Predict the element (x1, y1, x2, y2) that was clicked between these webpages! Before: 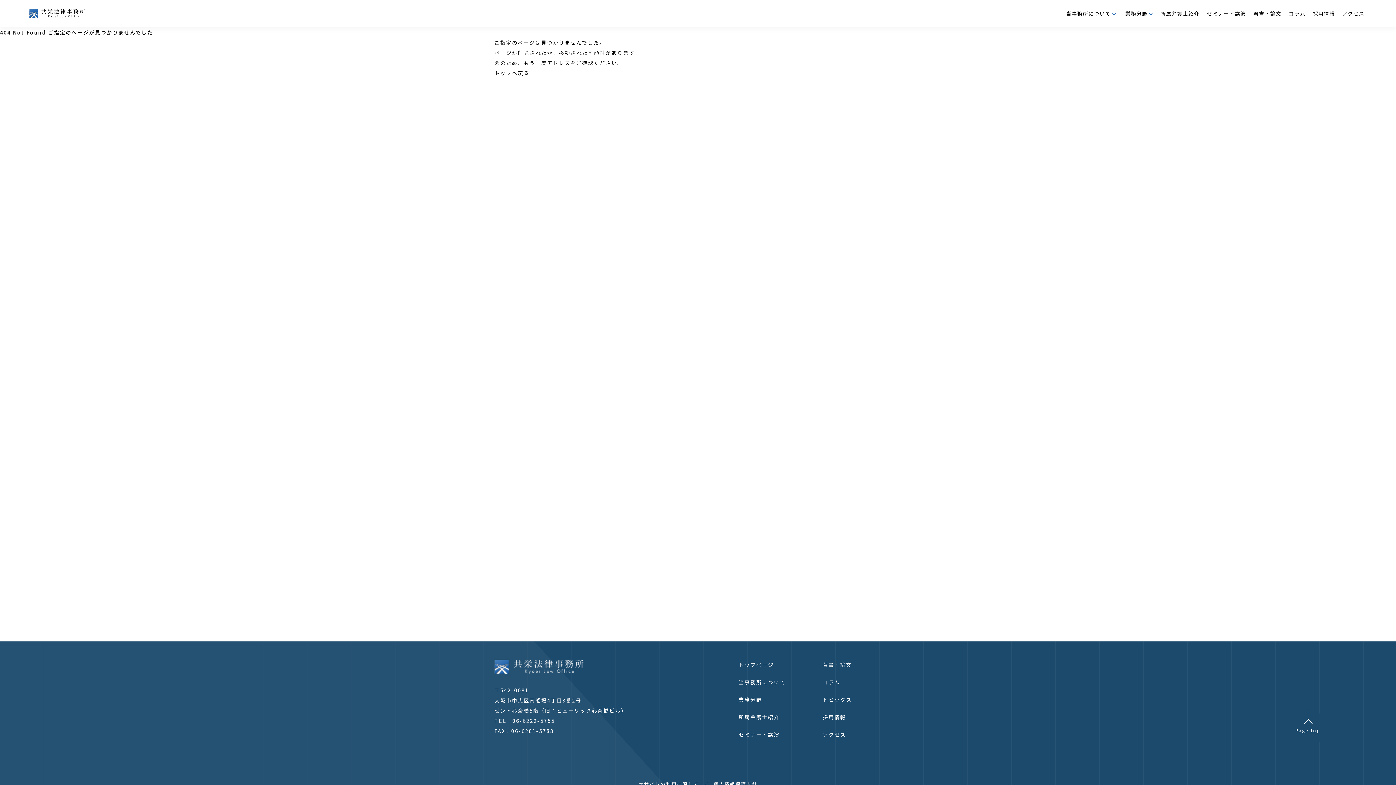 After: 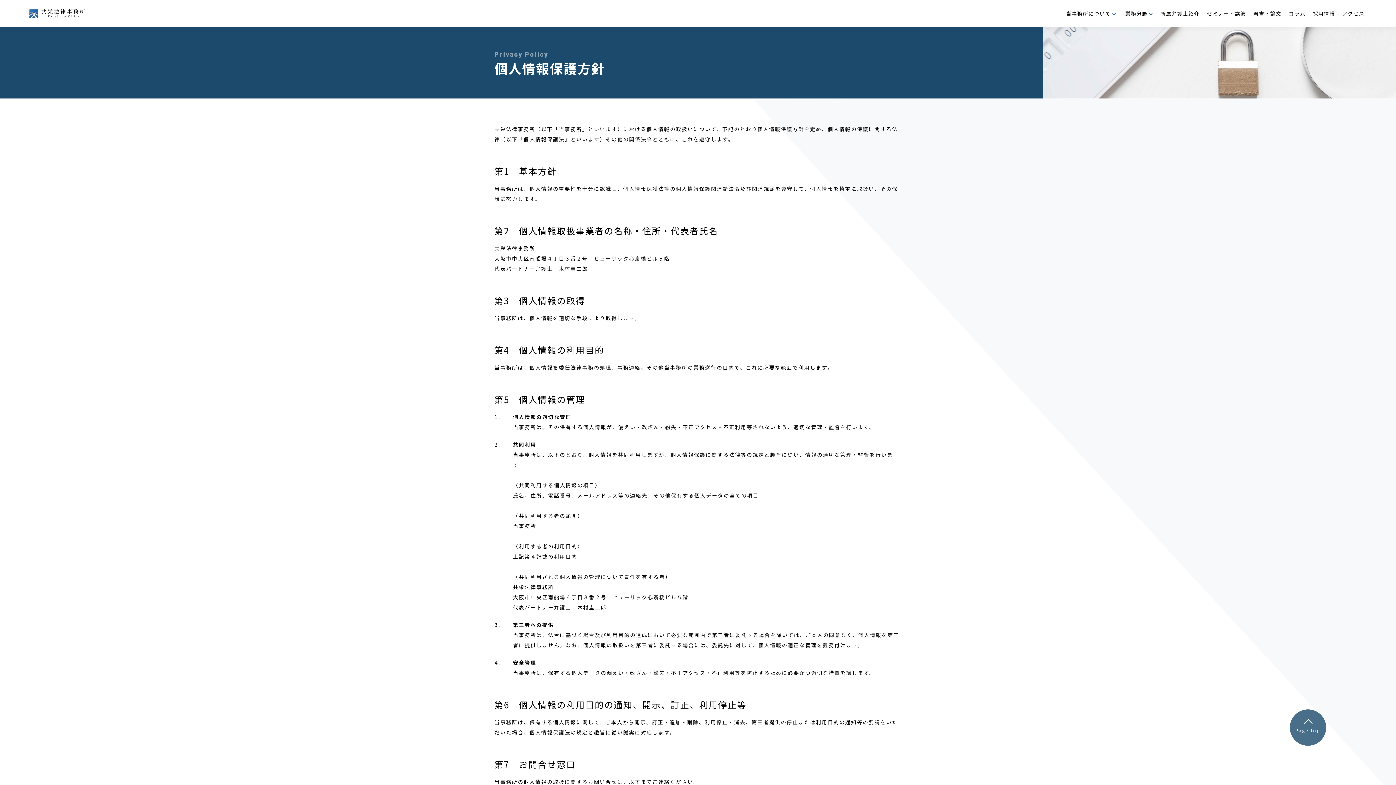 Action: bbox: (713, 781, 757, 788) label: 個人情報保護方針